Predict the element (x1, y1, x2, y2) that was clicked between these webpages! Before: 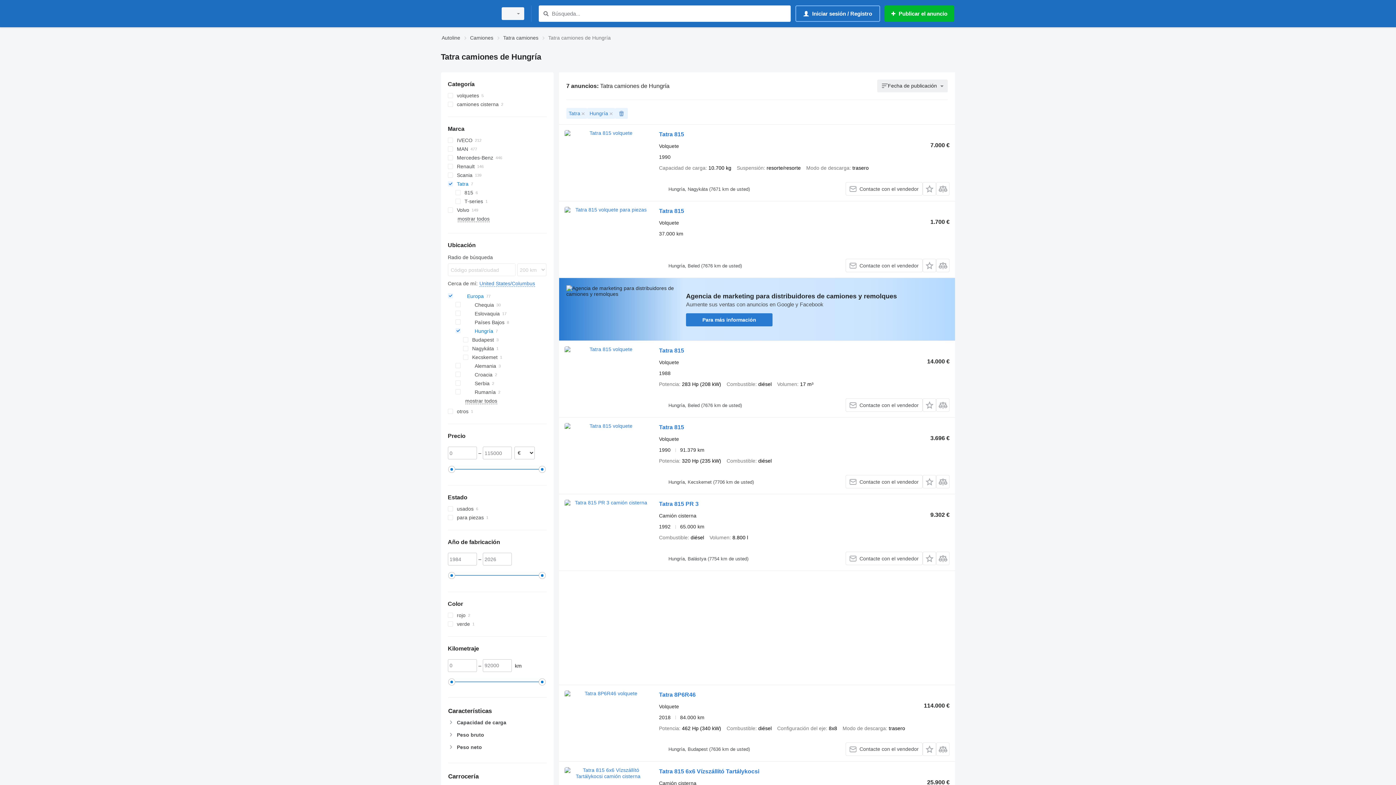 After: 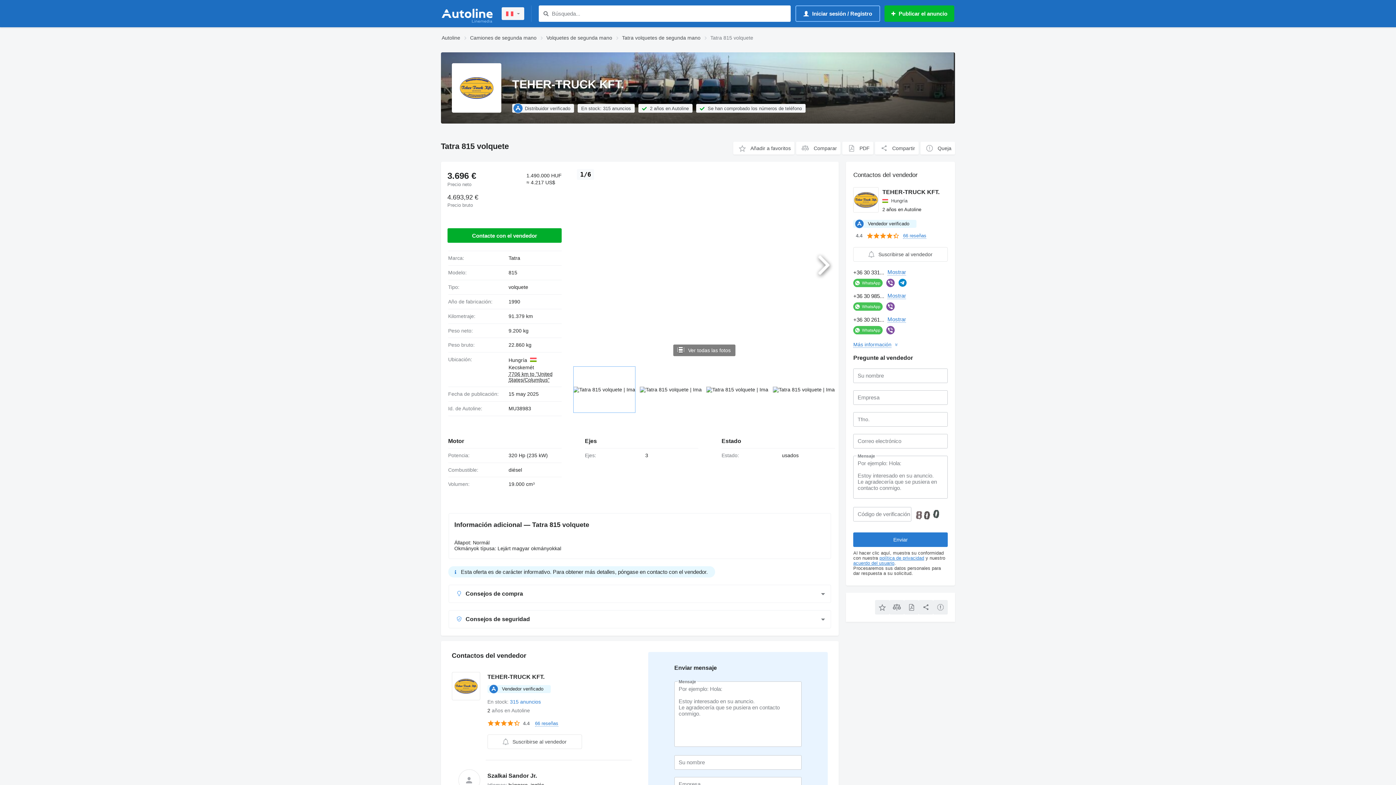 Action: bbox: (564, 423, 651, 488)